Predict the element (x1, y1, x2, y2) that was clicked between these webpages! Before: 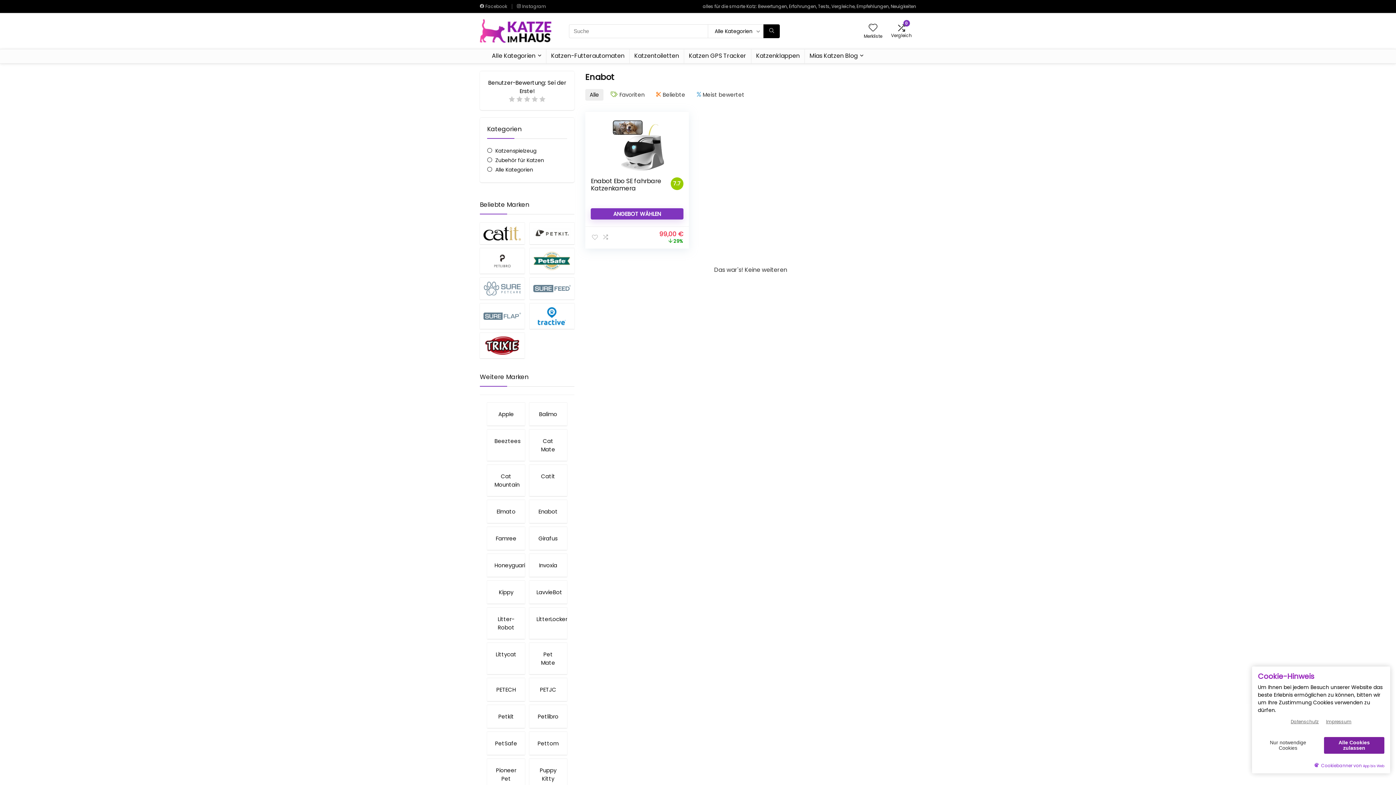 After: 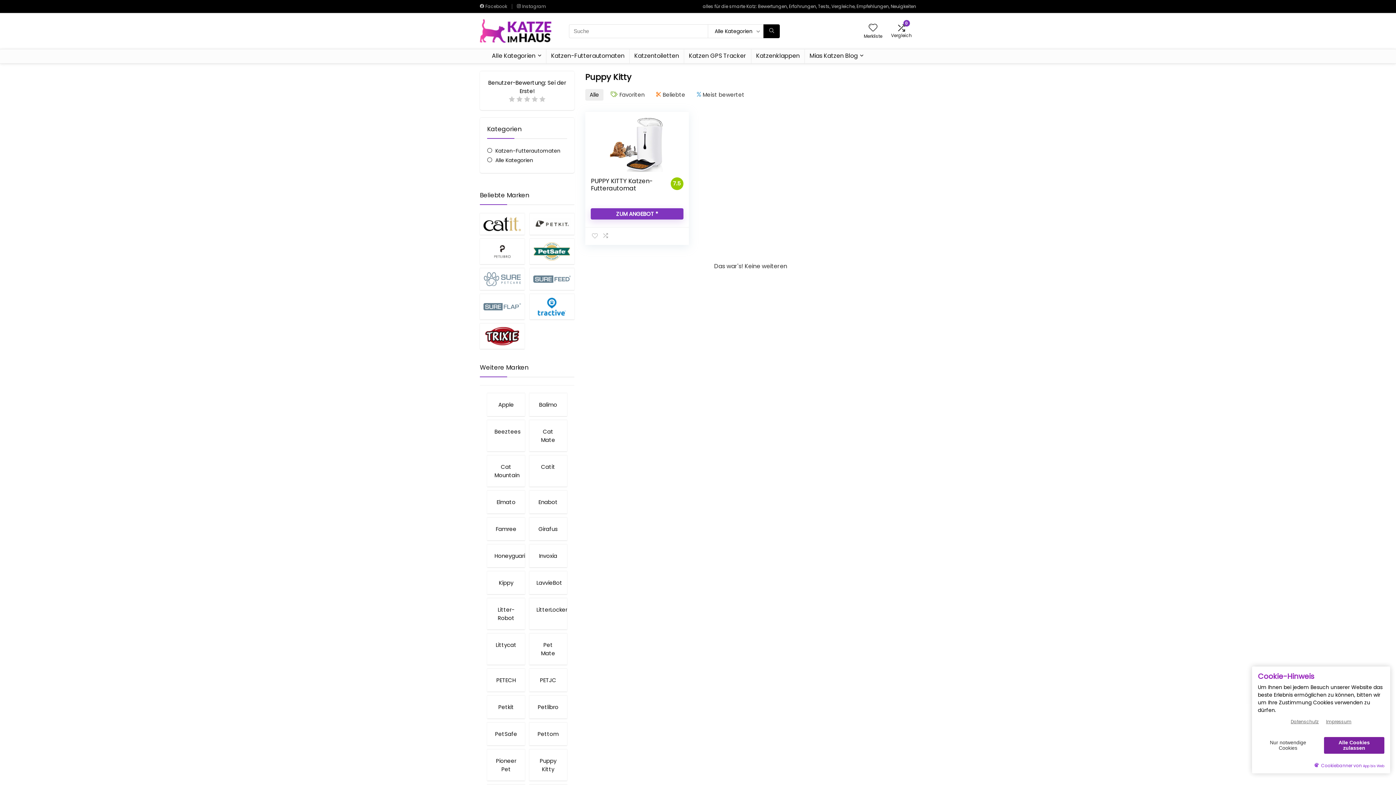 Action: bbox: (529, 758, 567, 790) label: Puppy Kitty